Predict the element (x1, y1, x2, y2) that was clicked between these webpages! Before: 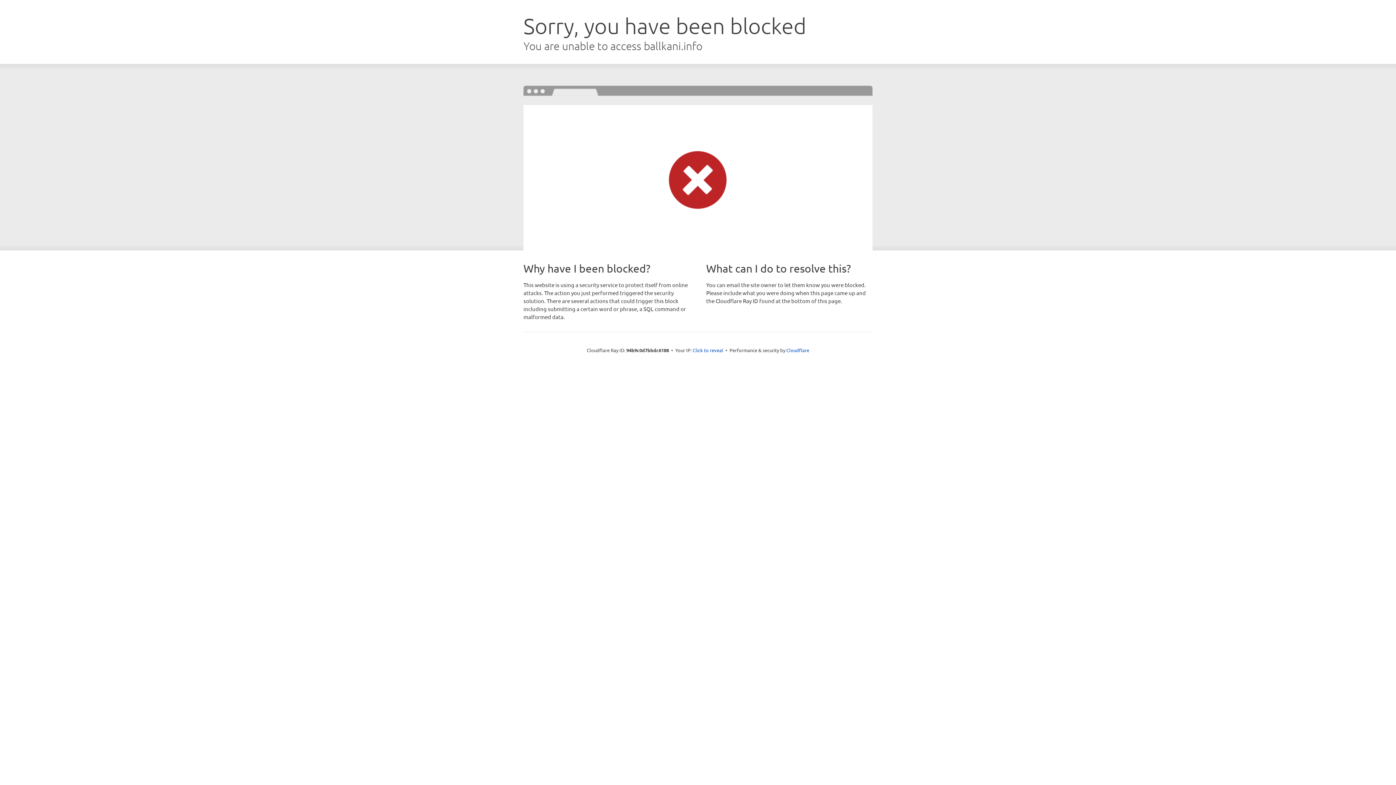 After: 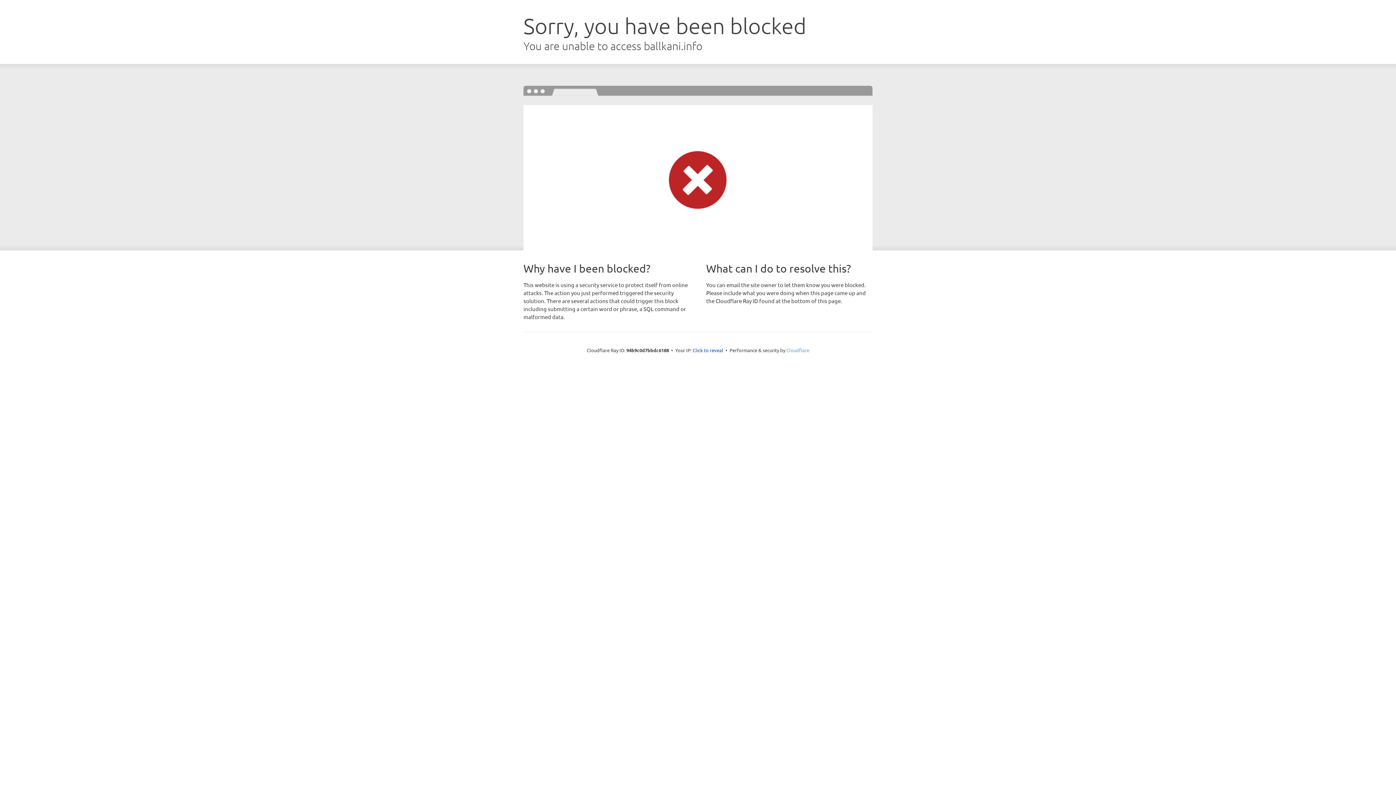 Action: bbox: (786, 347, 809, 353) label: Cloudflare